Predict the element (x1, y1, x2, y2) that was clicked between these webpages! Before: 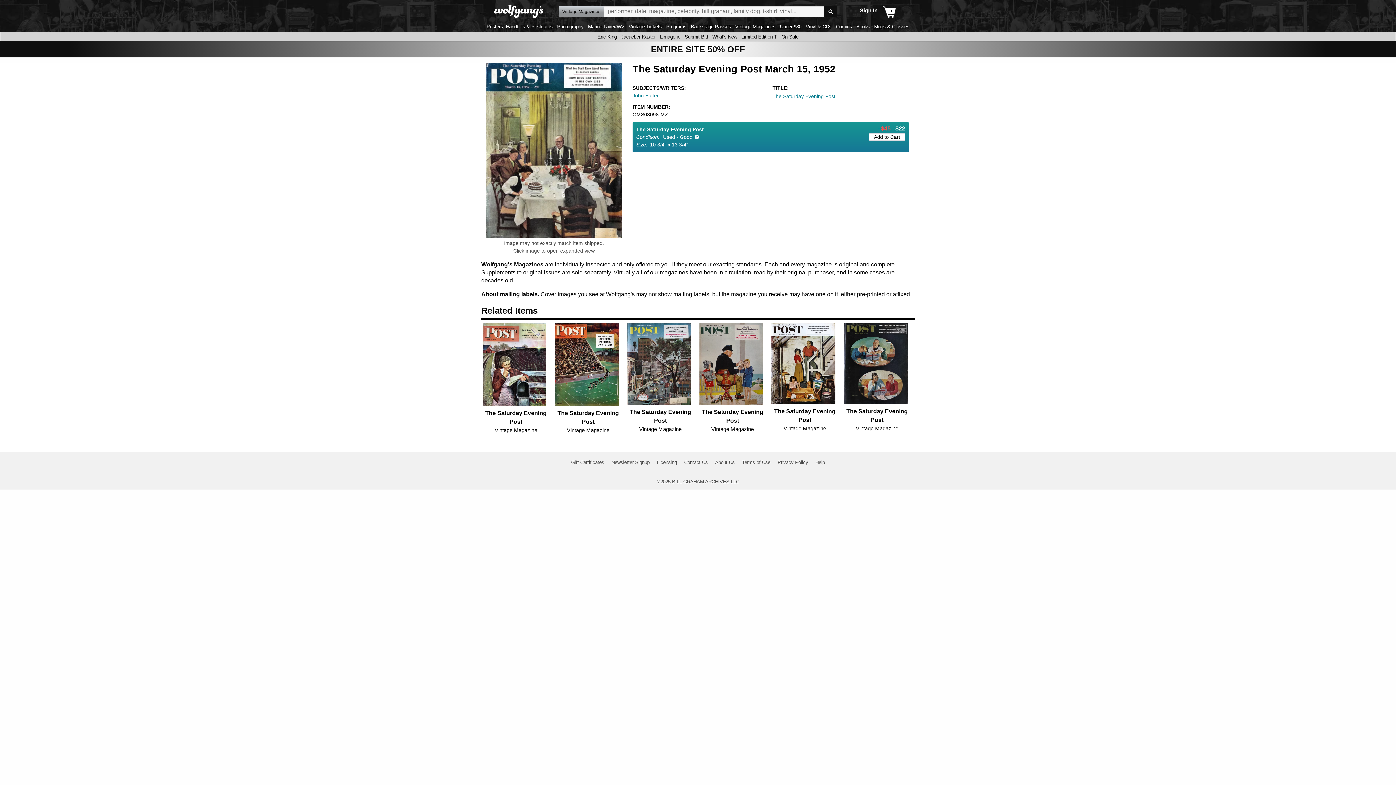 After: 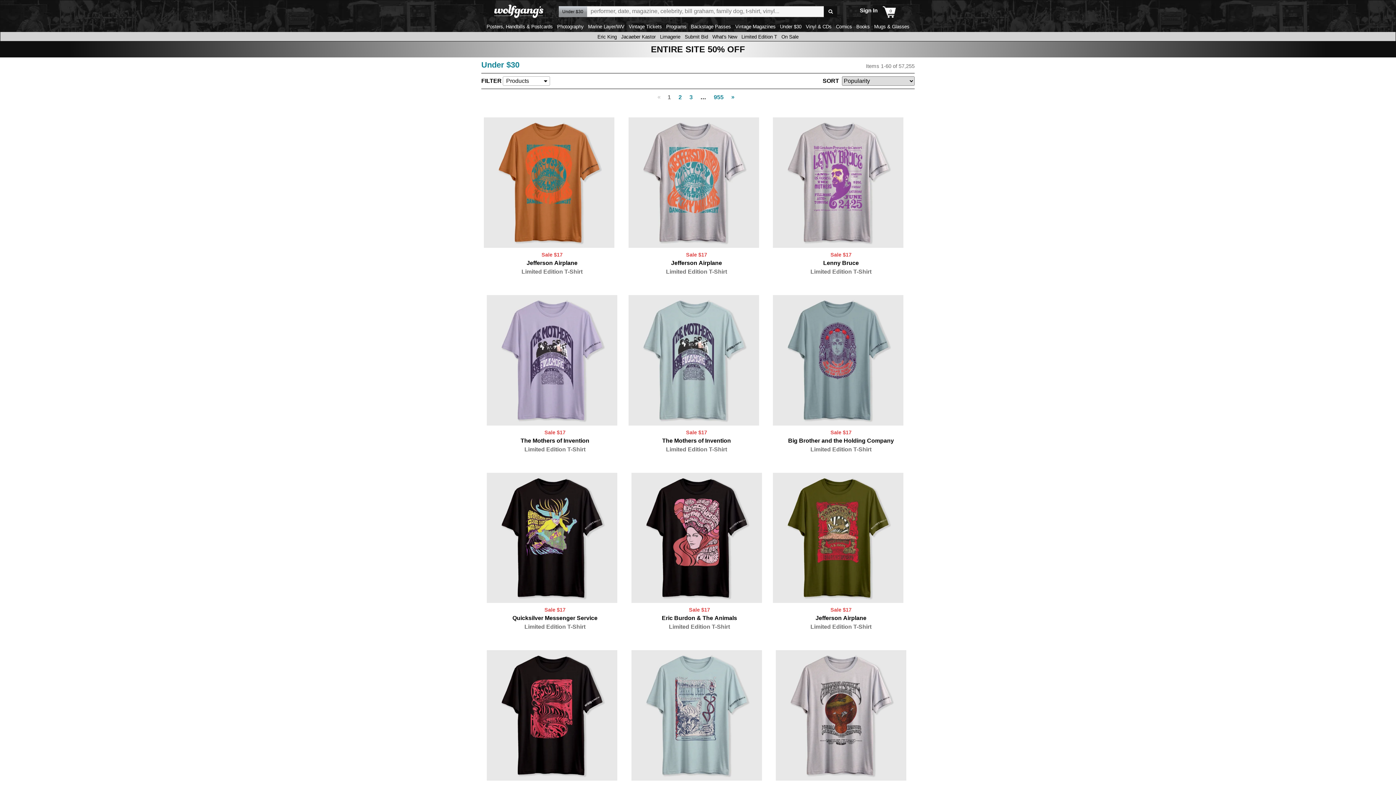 Action: label: Under $30 bbox: (778, 24, 803, 29)